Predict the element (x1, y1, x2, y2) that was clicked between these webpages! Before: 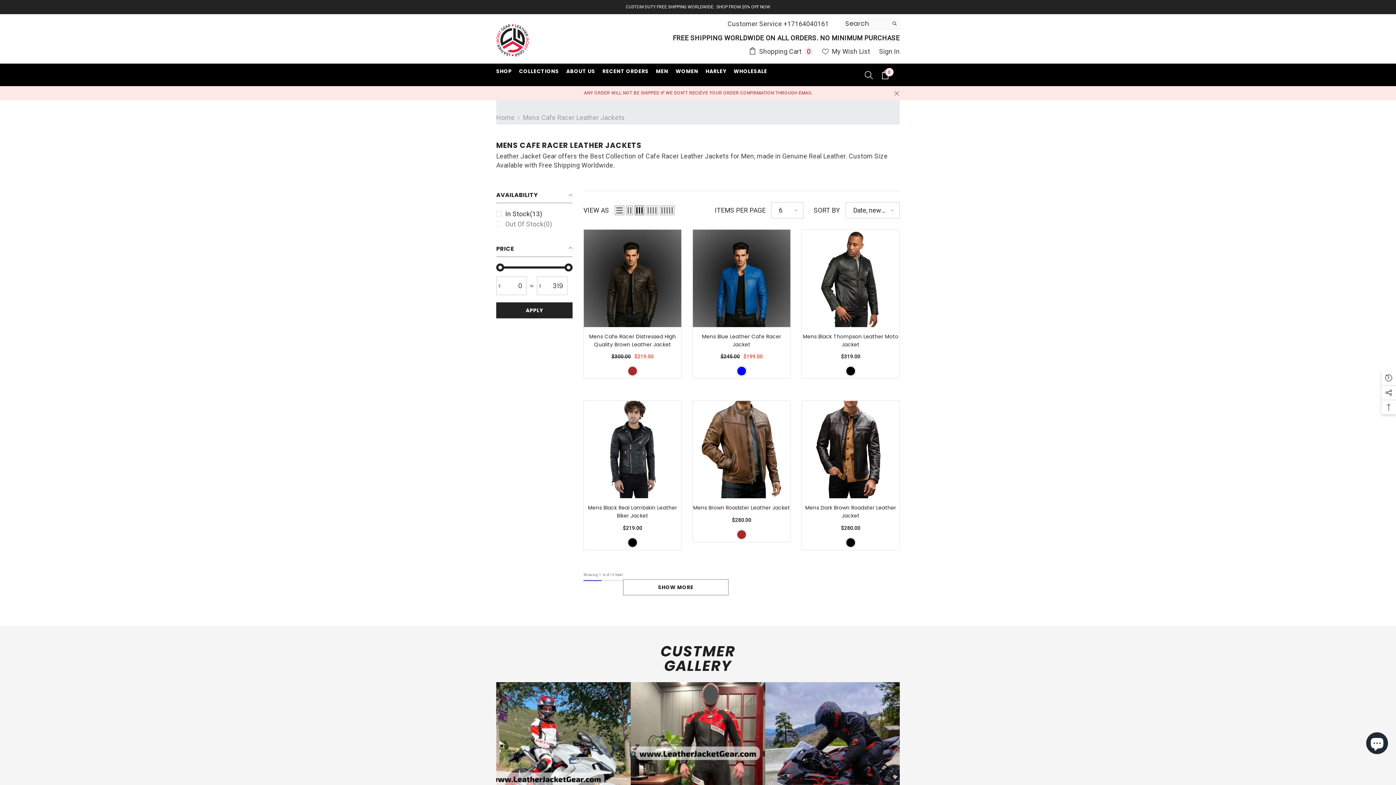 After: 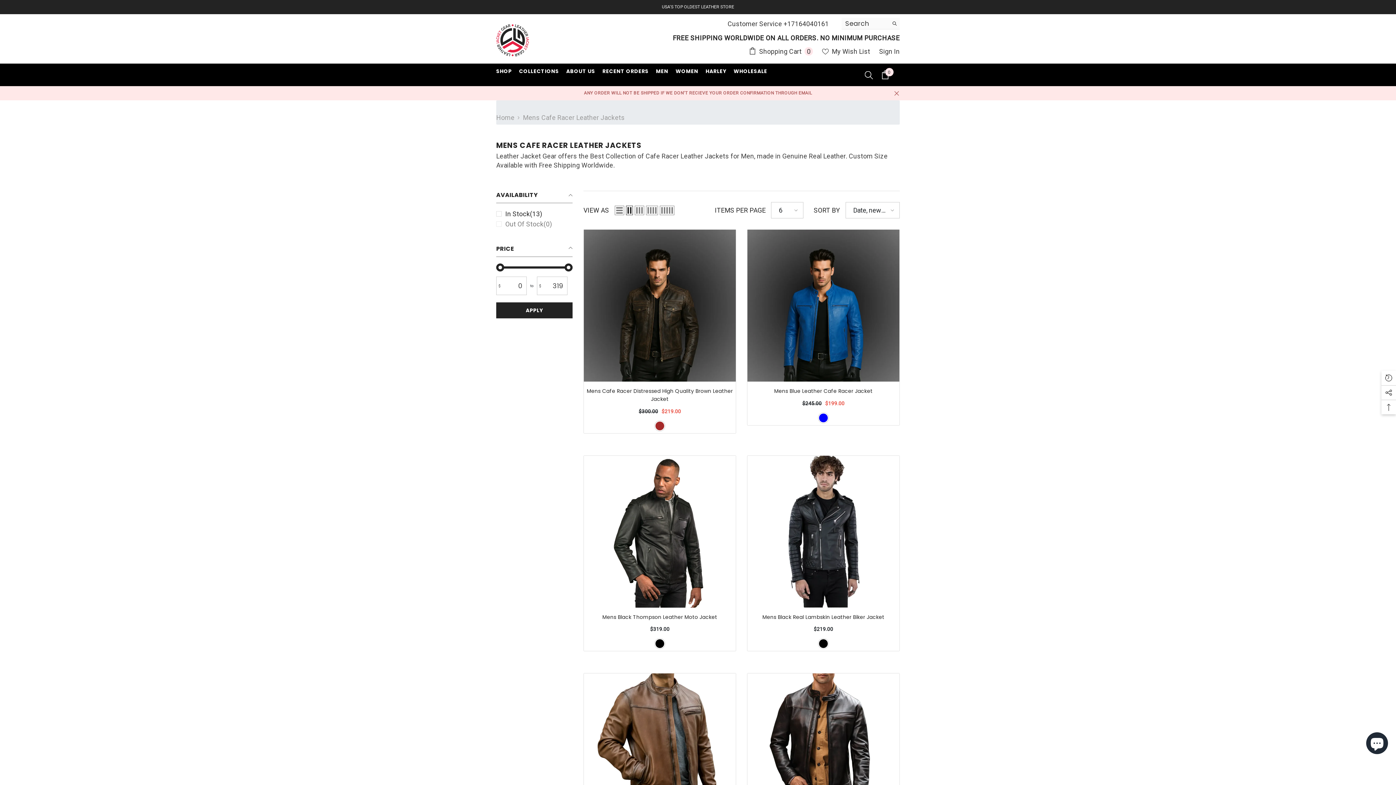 Action: bbox: (628, 205, 635, 215) label: Grid 2